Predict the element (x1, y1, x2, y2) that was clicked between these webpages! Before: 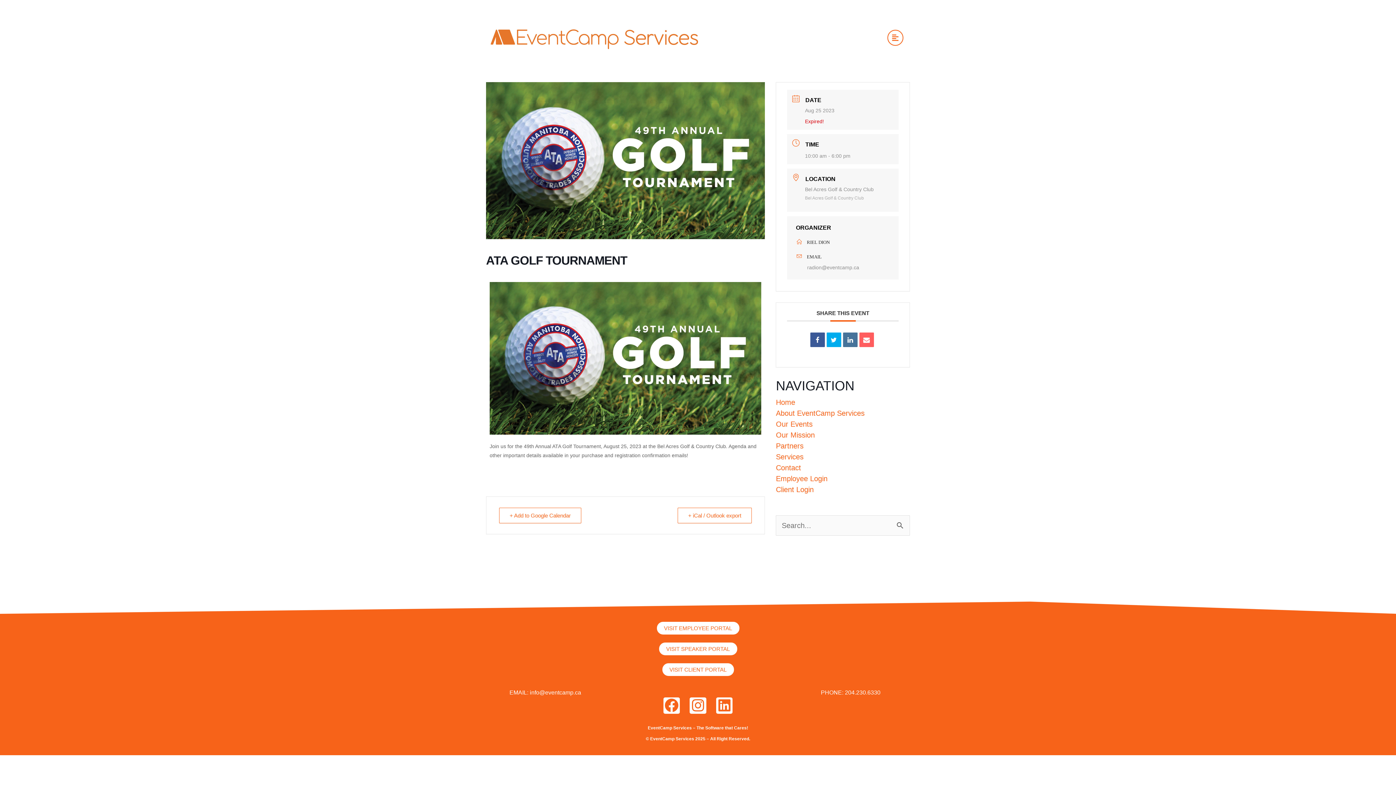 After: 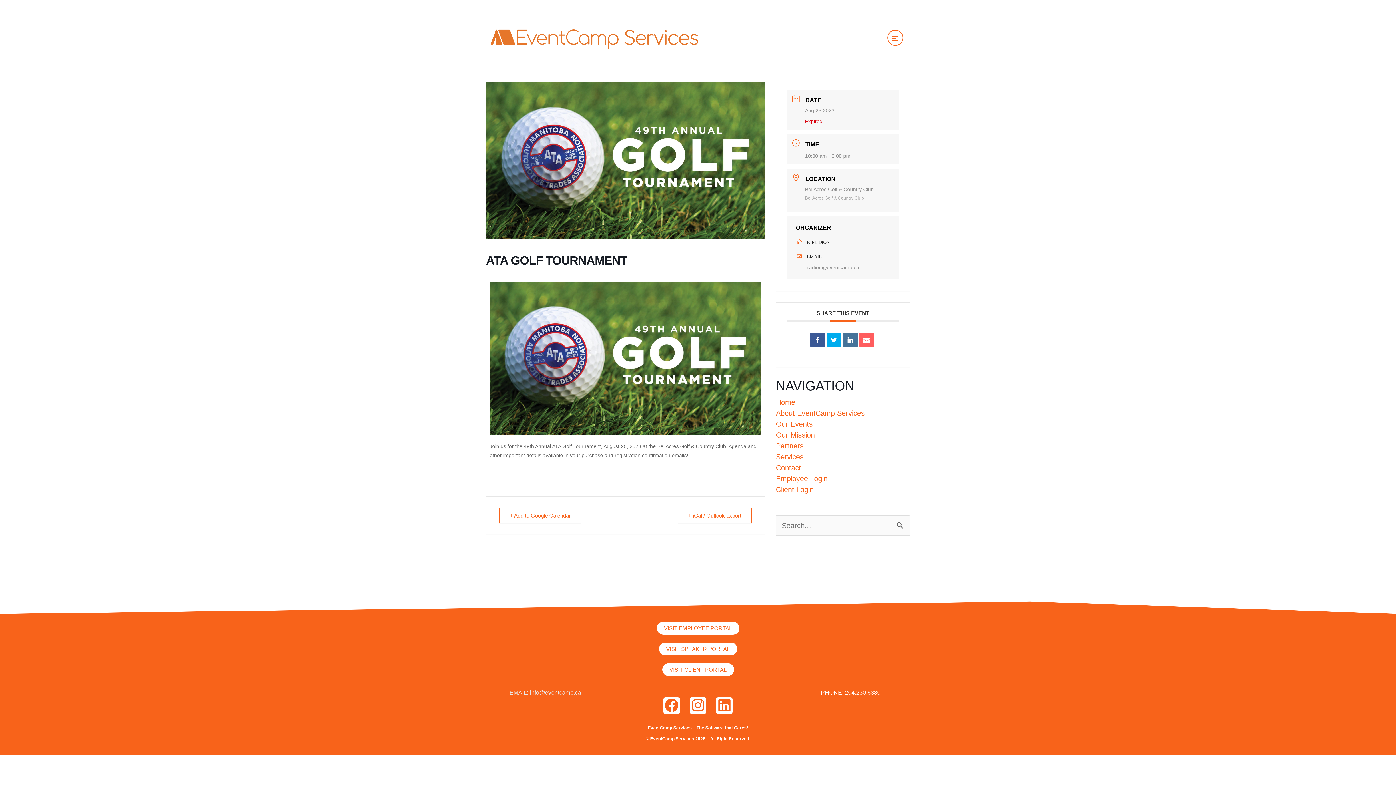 Action: label: EMAIL: info@eventcamp.ca bbox: (509, 689, 581, 695)